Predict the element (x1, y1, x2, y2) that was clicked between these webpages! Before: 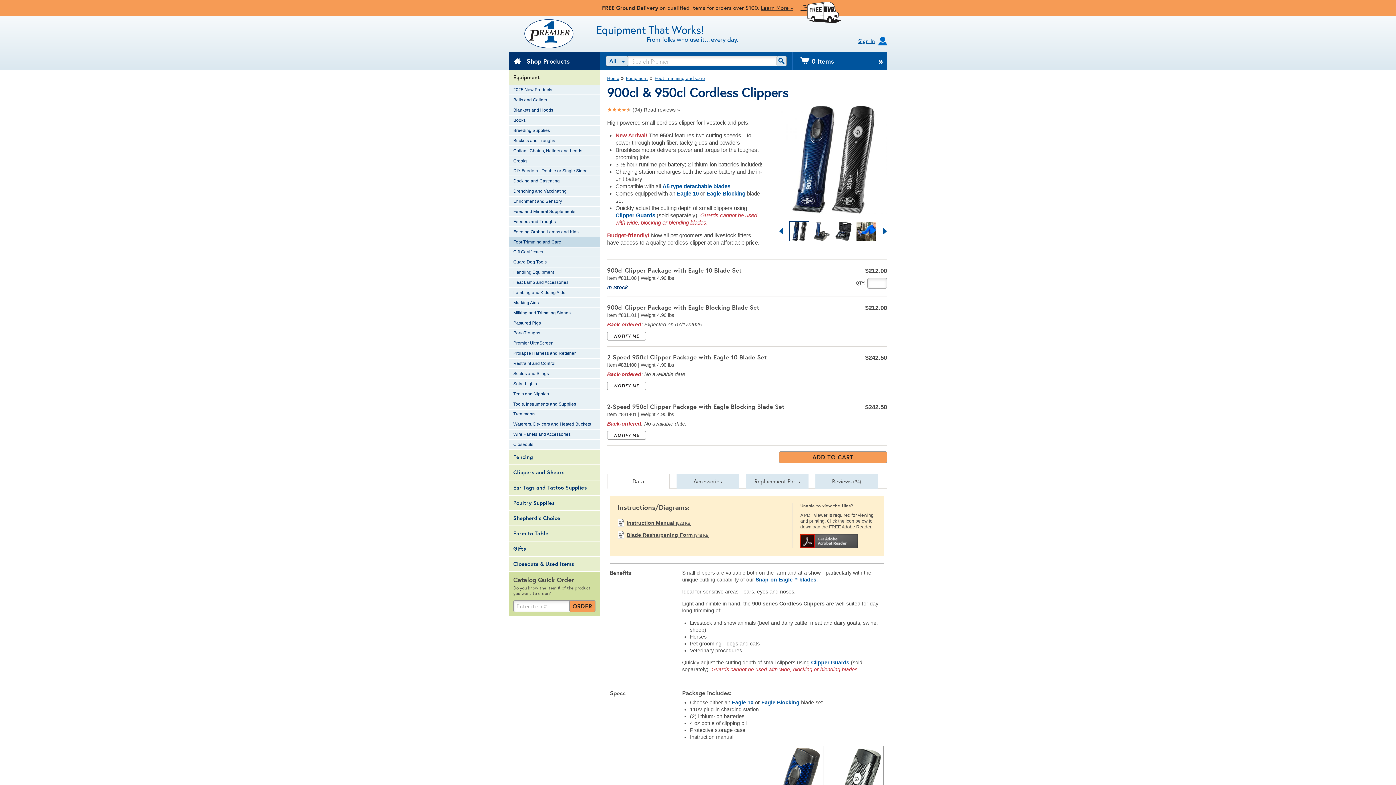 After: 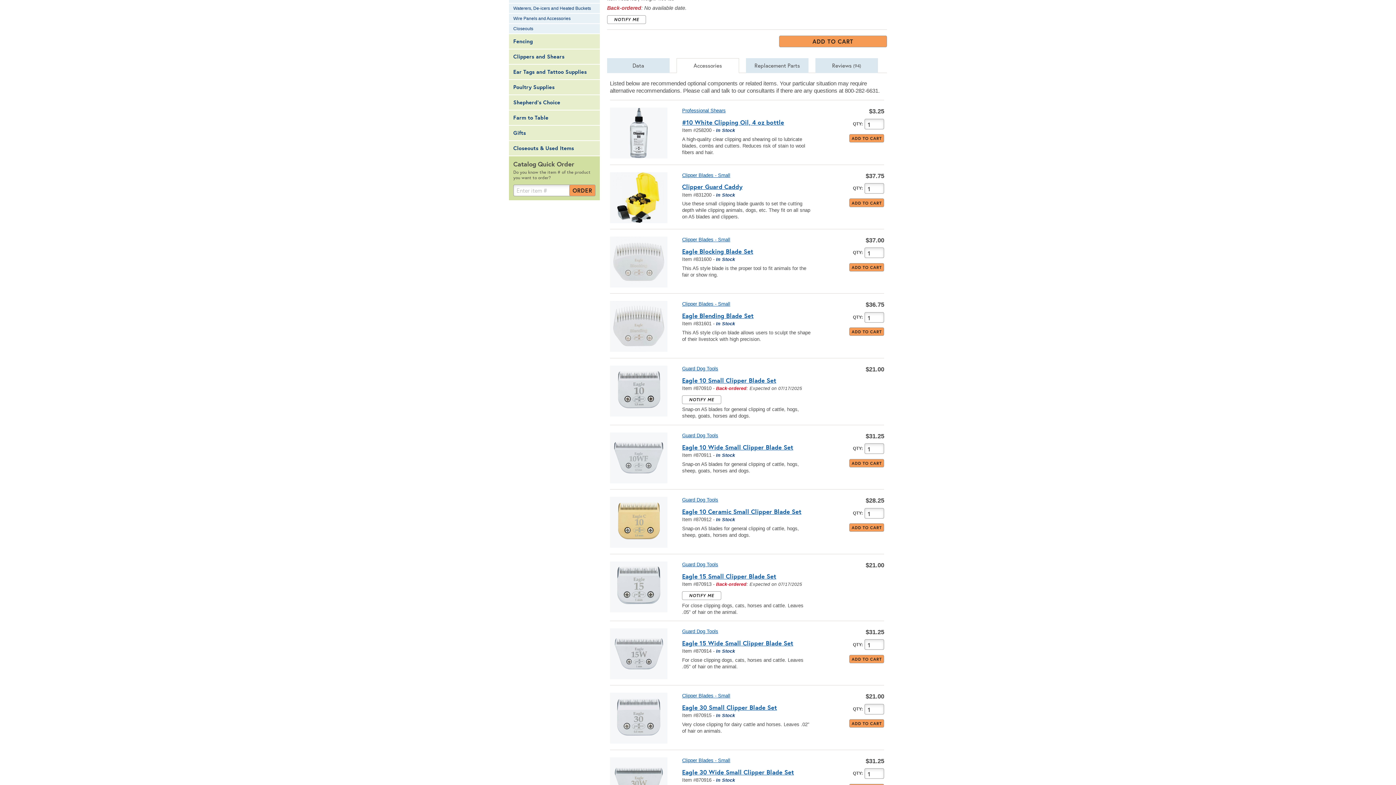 Action: bbox: (676, 474, 739, 488) label: Accessories